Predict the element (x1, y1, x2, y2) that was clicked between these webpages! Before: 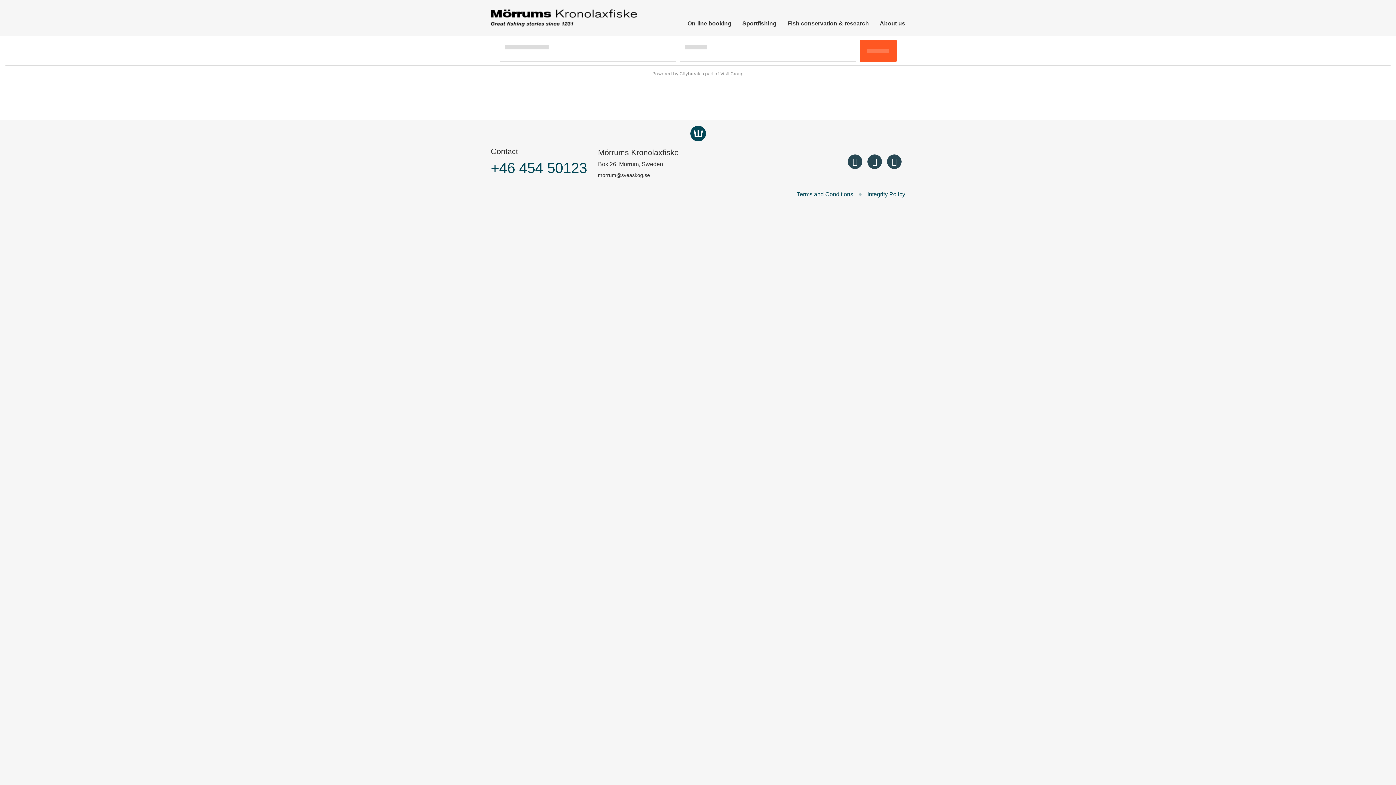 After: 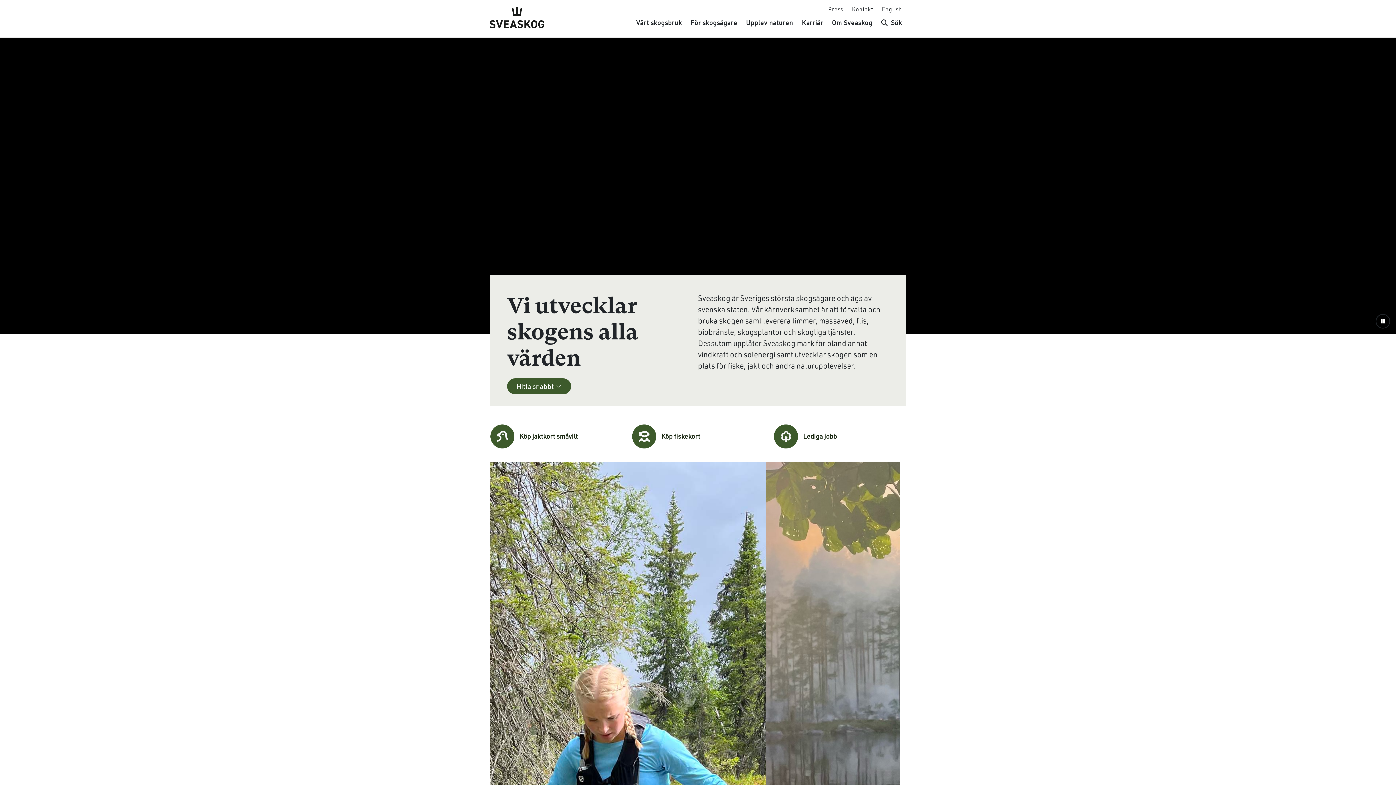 Action: bbox: (688, 123, 708, 143) label: Back to start page